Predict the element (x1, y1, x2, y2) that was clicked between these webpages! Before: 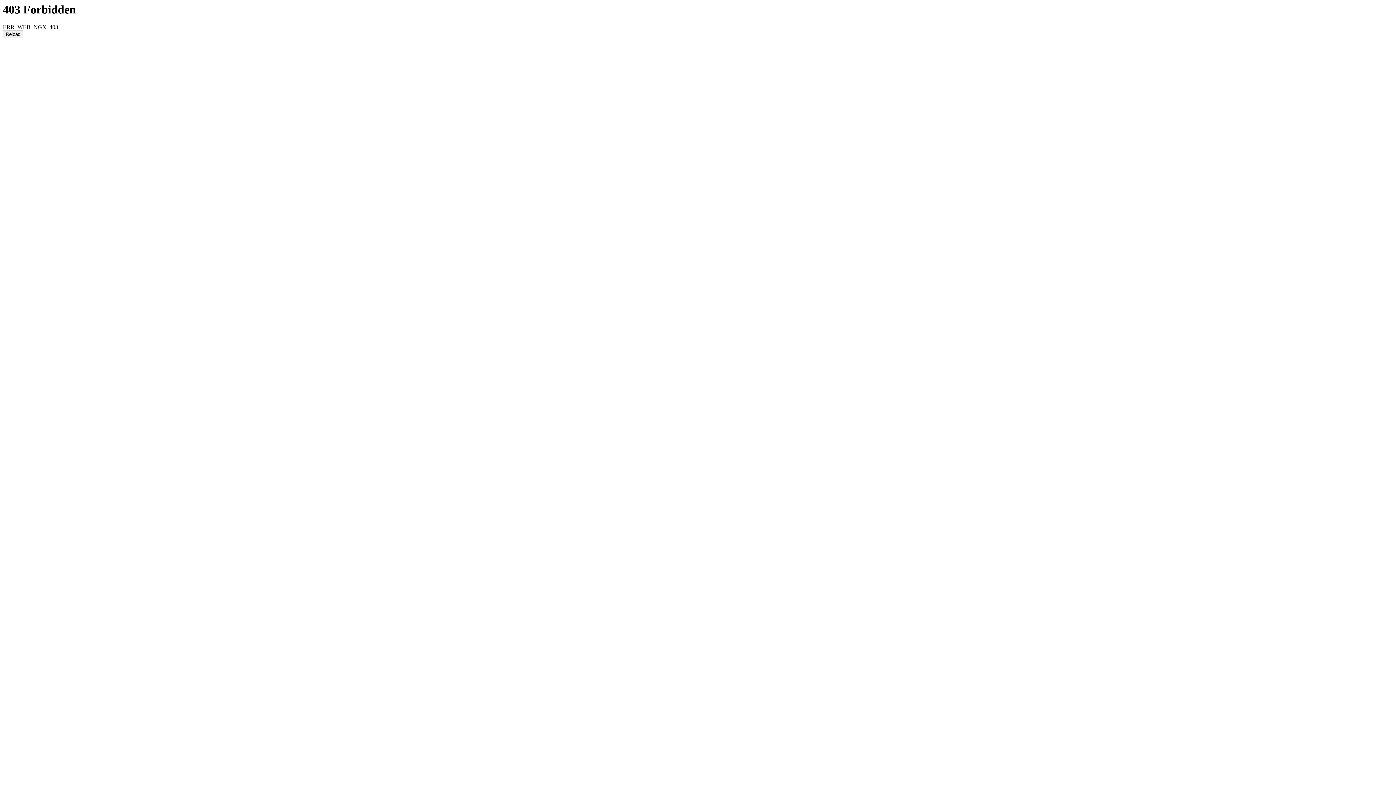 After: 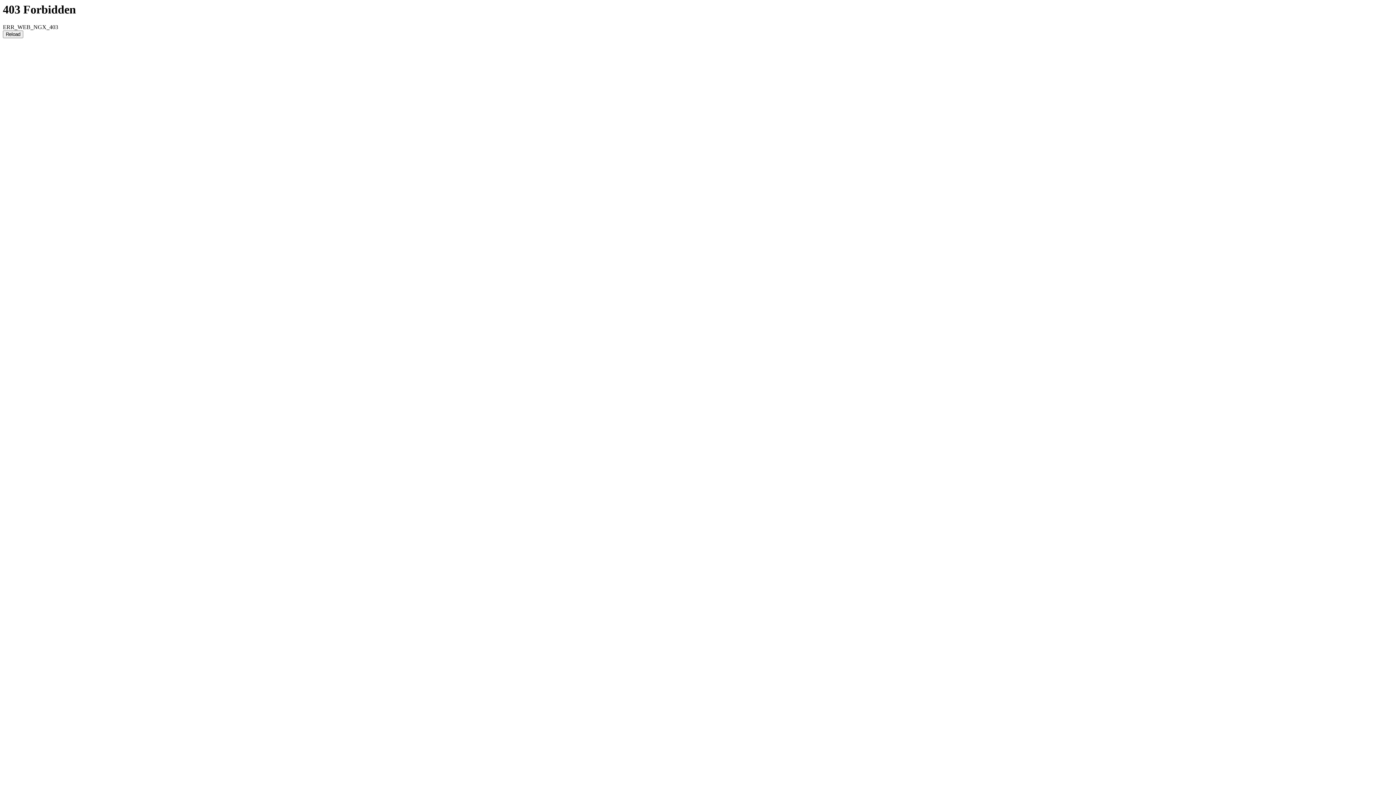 Action: label: Reload bbox: (2, 30, 23, 38)